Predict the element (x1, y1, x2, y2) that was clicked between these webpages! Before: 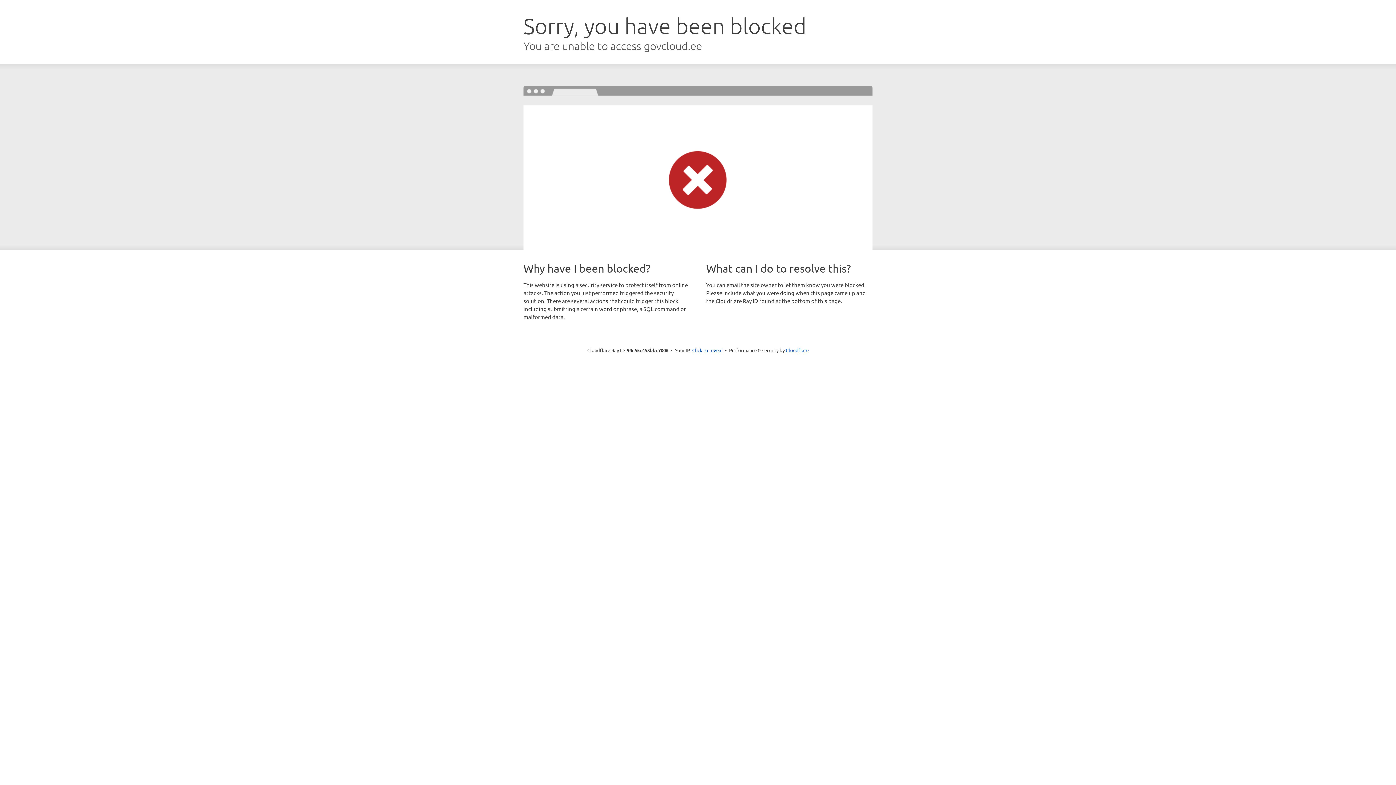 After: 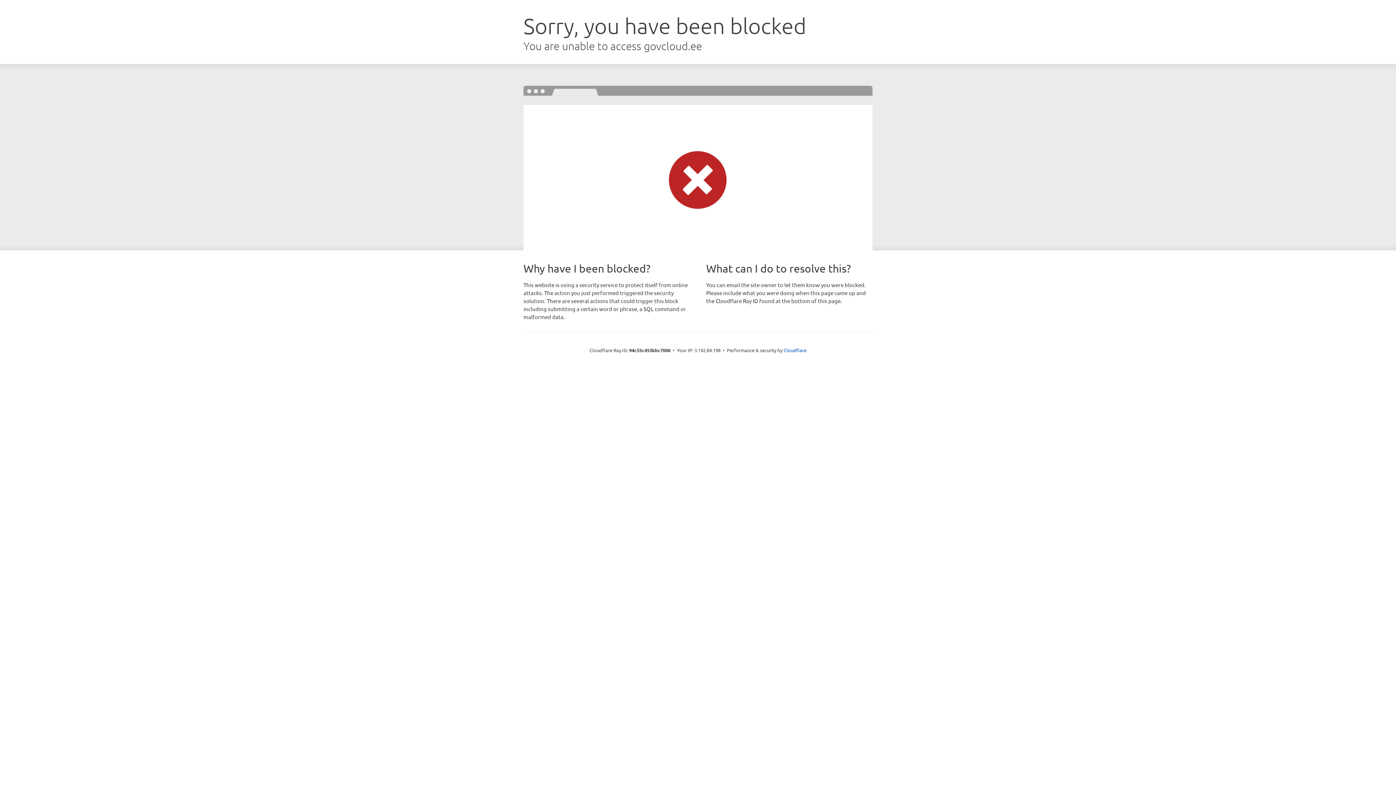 Action: label: Click to reveal bbox: (692, 346, 722, 353)